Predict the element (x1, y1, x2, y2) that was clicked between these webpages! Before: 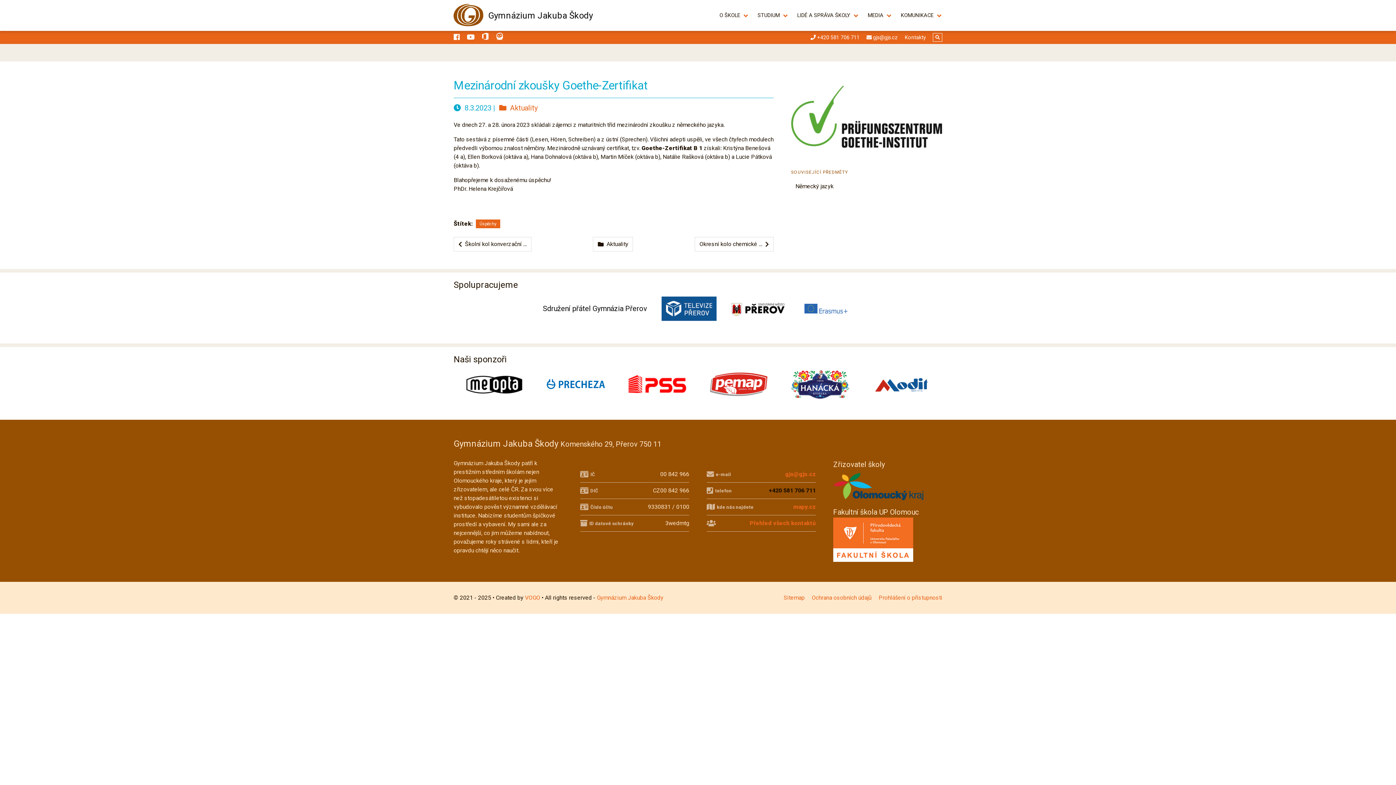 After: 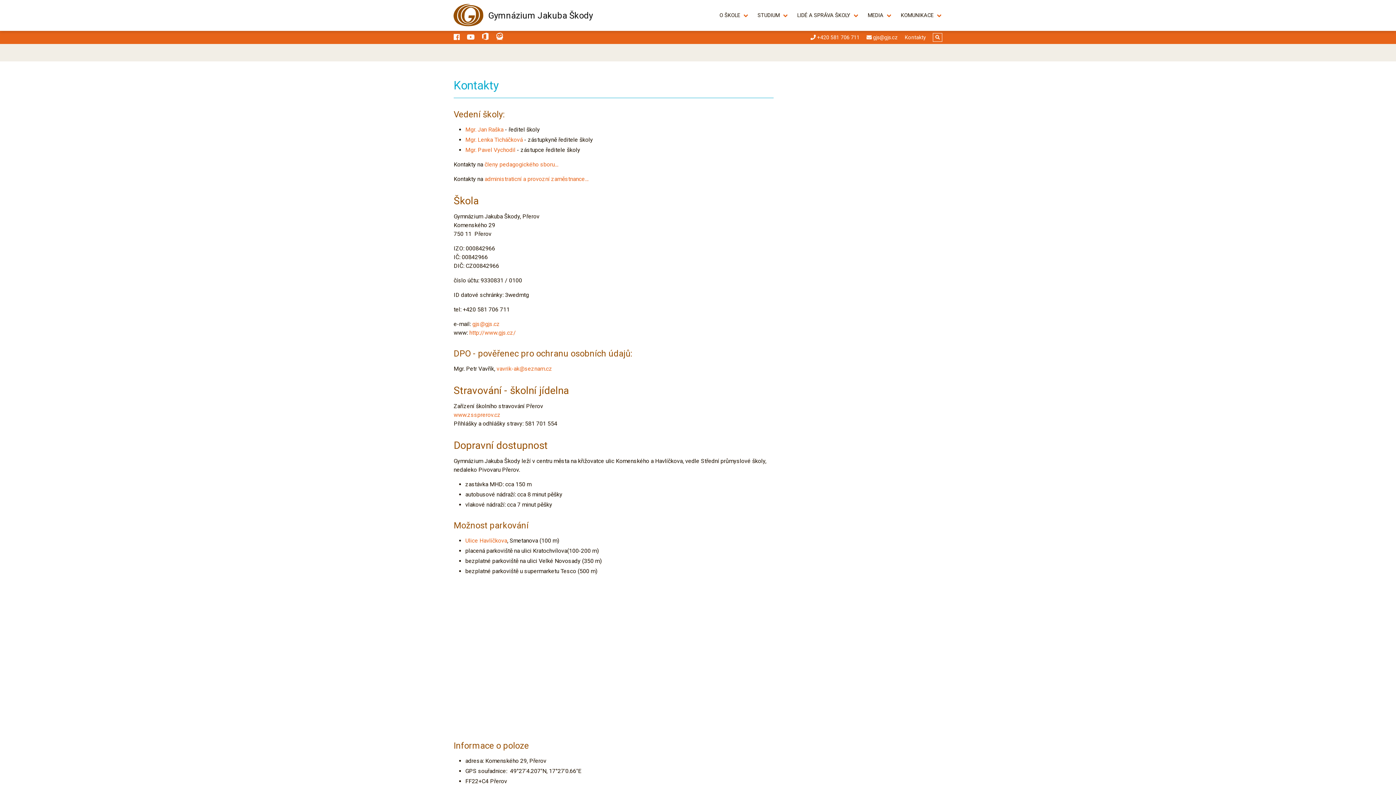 Action: bbox: (905, 33, 926, 41) label: Kontakty